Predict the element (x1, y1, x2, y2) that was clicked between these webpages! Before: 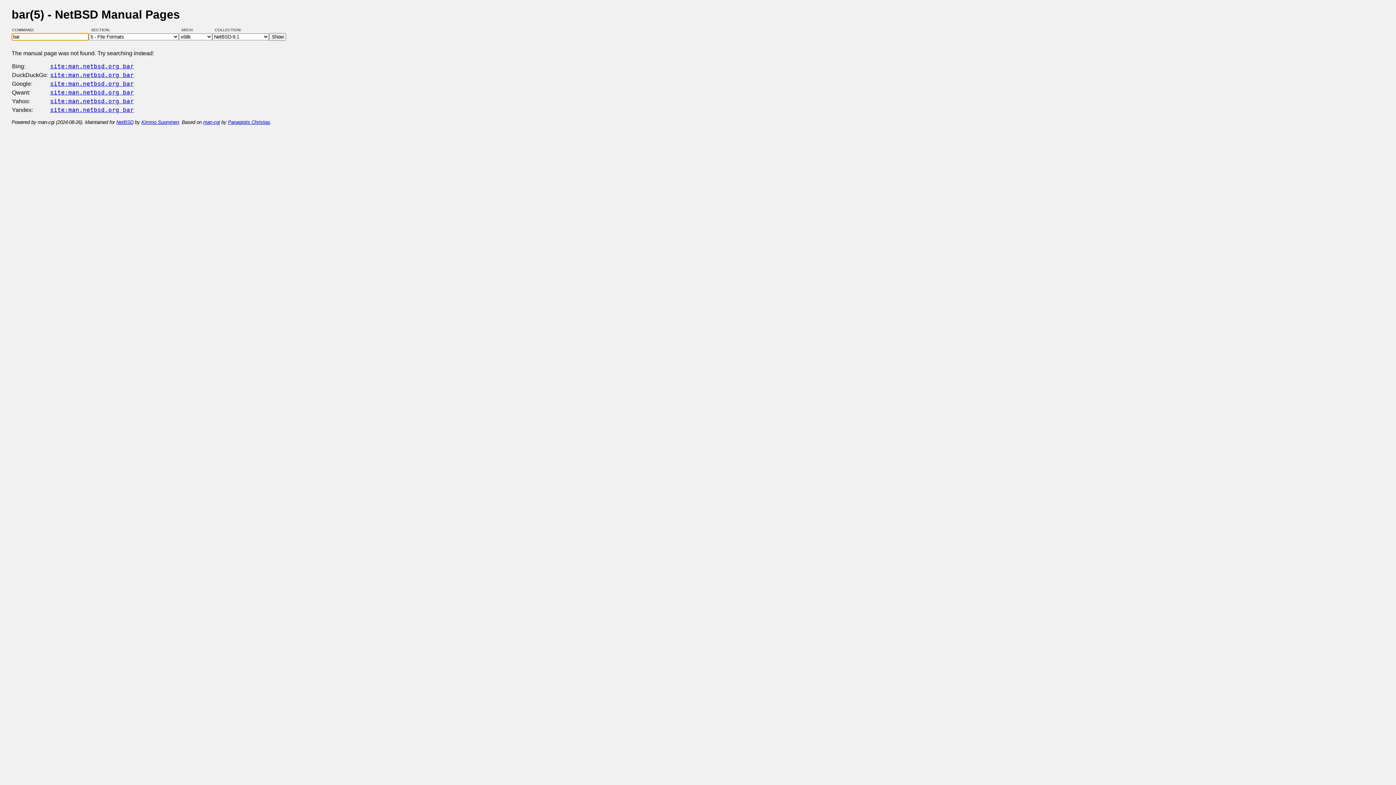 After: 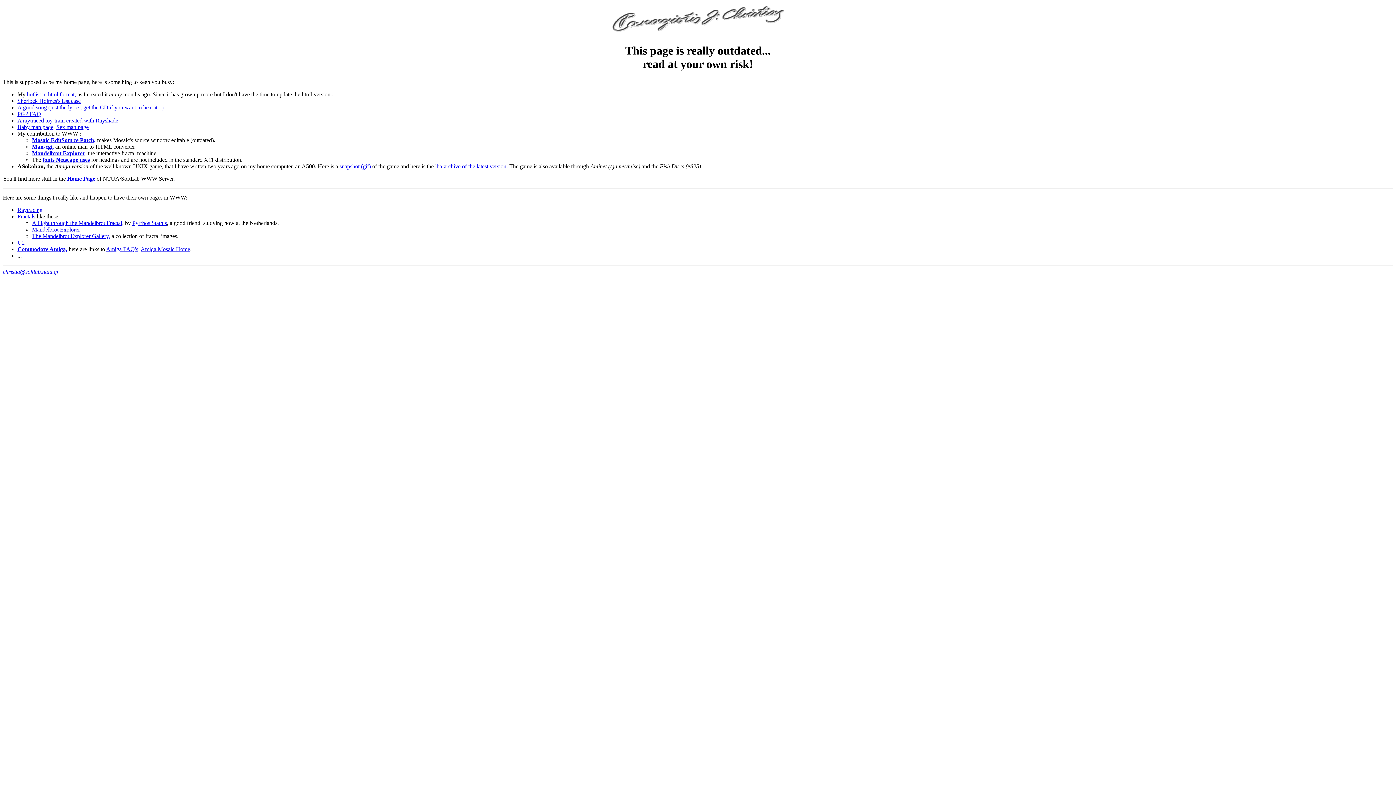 Action: label: Panagiotis Christias bbox: (228, 119, 270, 125)